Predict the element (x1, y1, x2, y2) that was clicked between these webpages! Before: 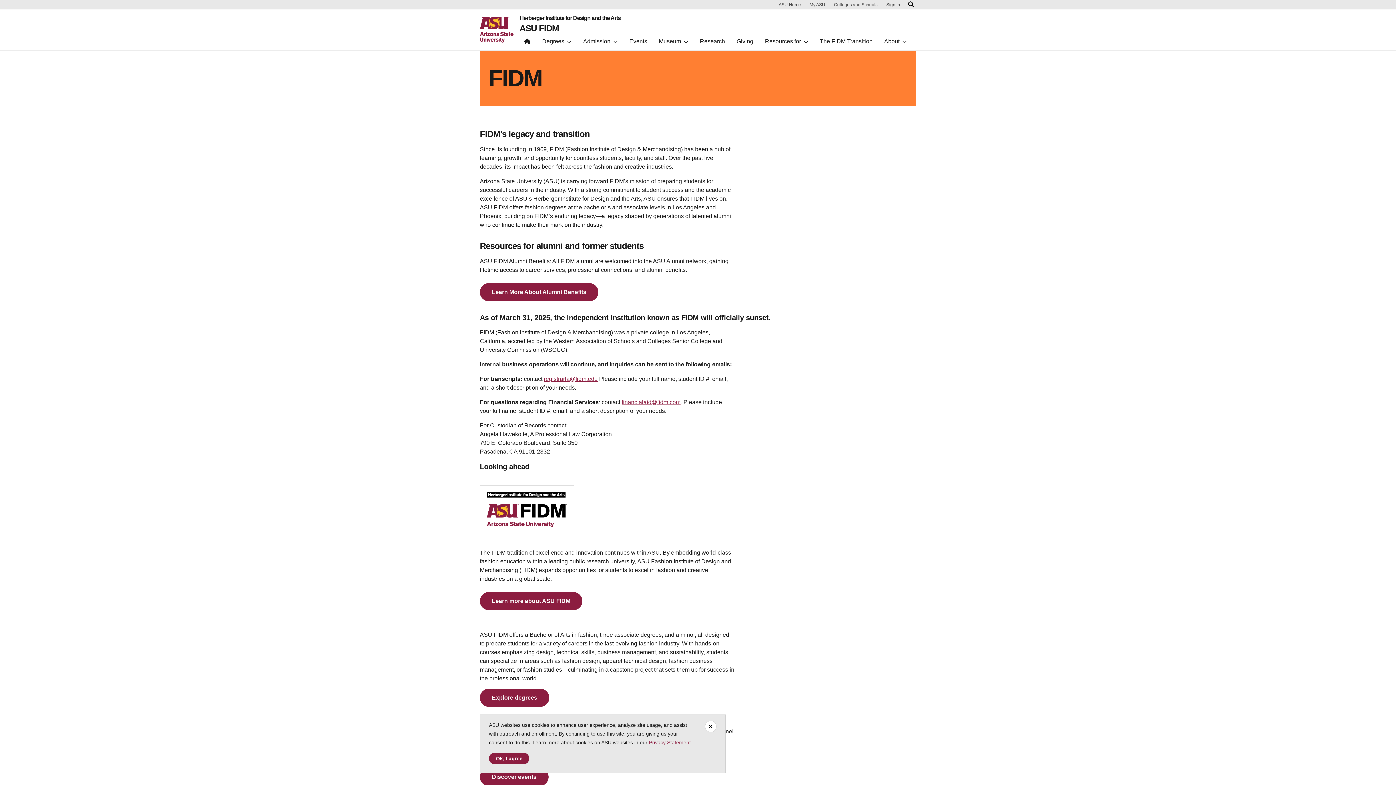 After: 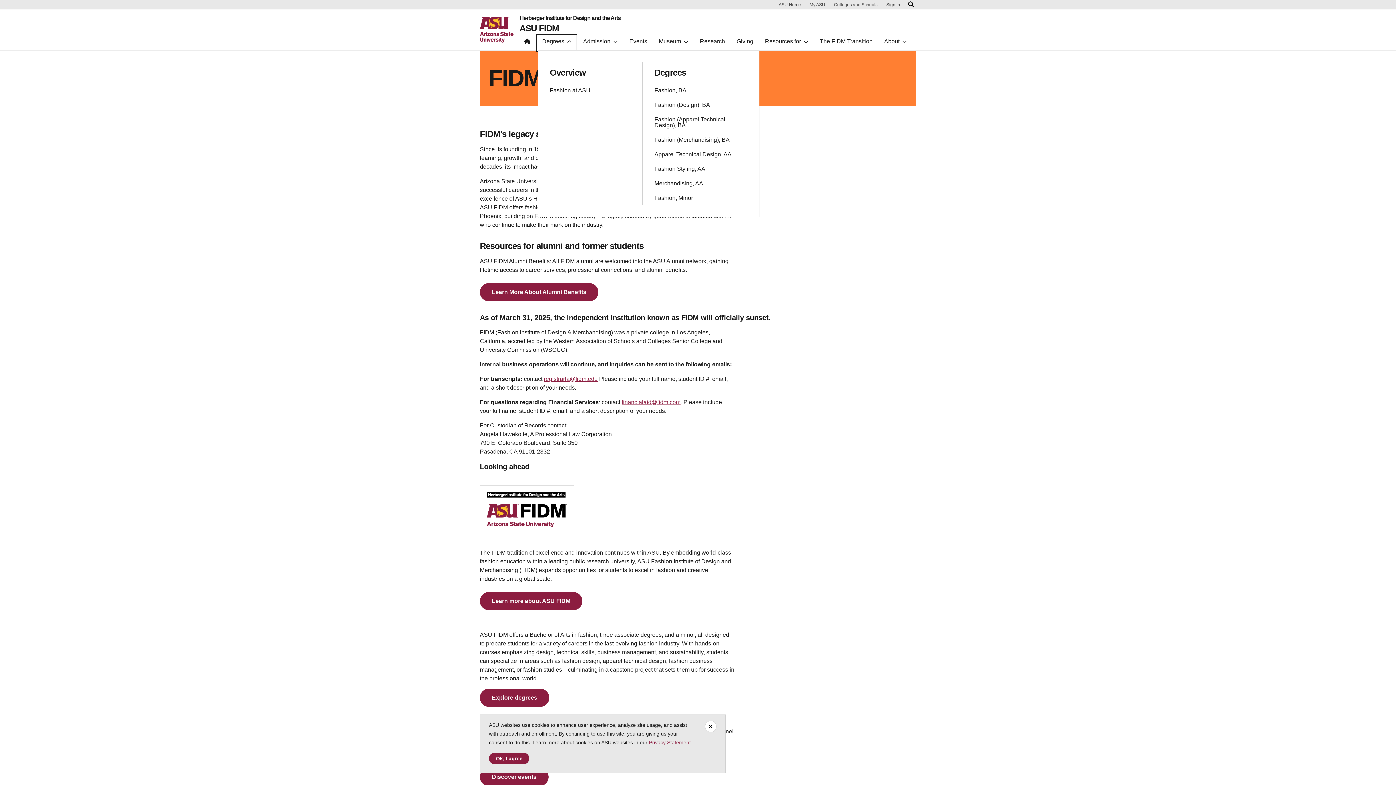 Action: label: Degrees bbox: (537, 35, 576, 50)